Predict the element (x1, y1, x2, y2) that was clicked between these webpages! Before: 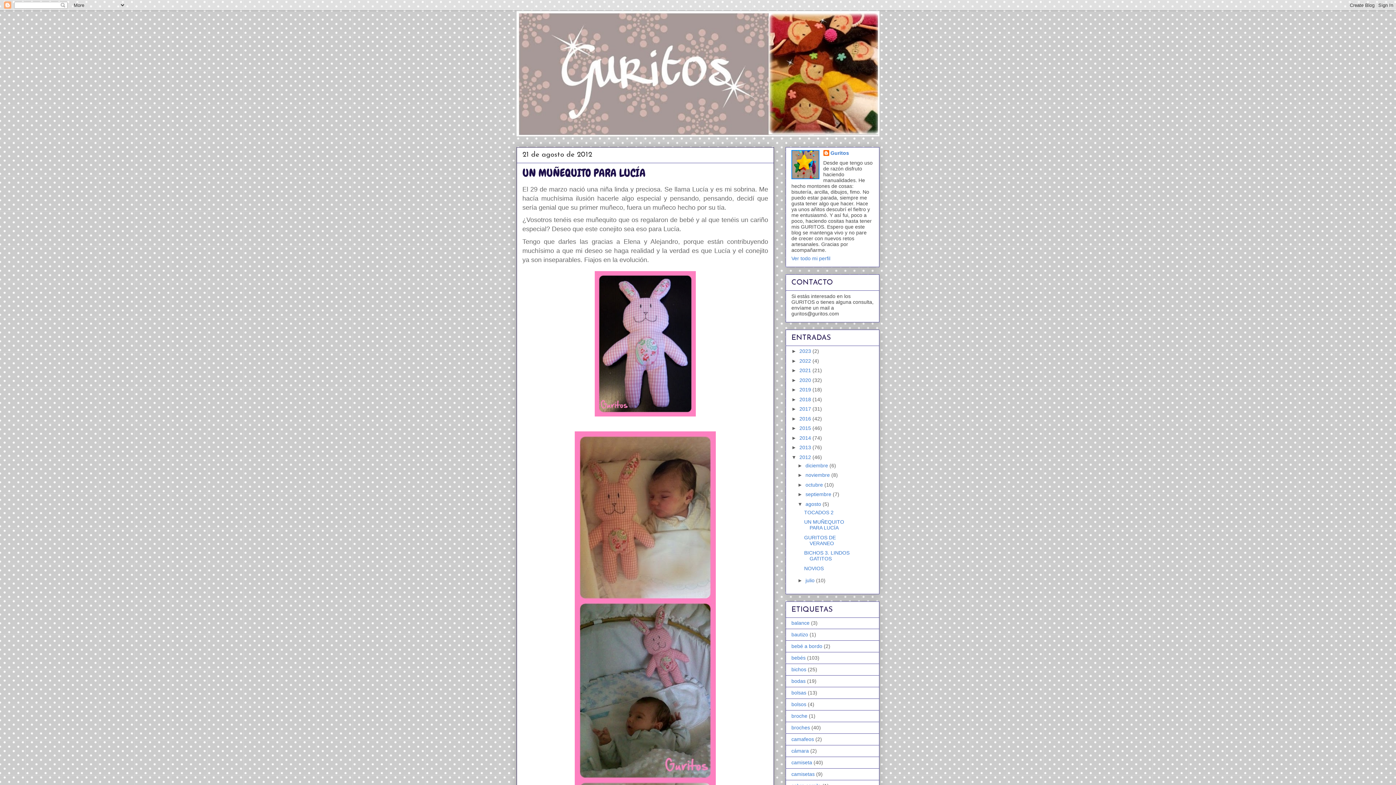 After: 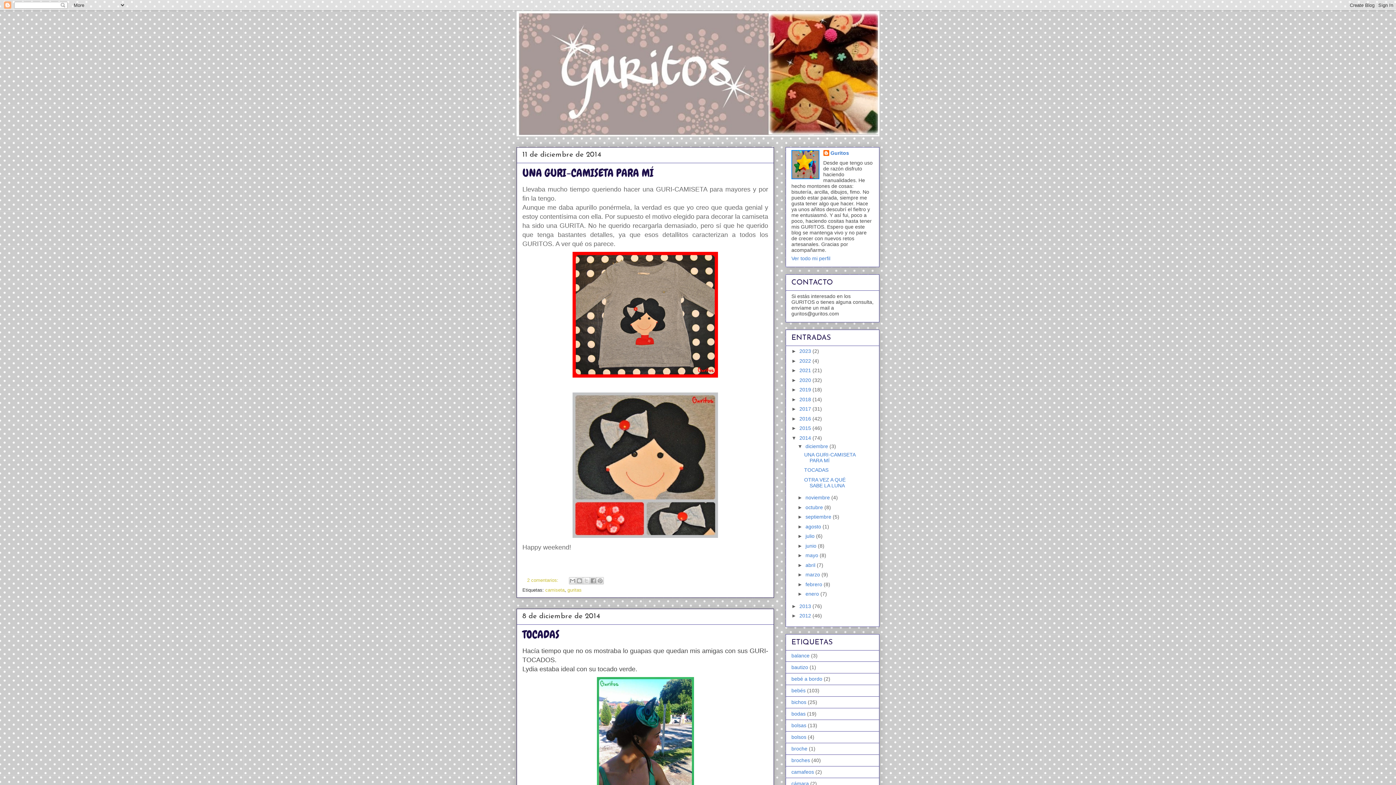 Action: label: 2014  bbox: (799, 435, 812, 440)